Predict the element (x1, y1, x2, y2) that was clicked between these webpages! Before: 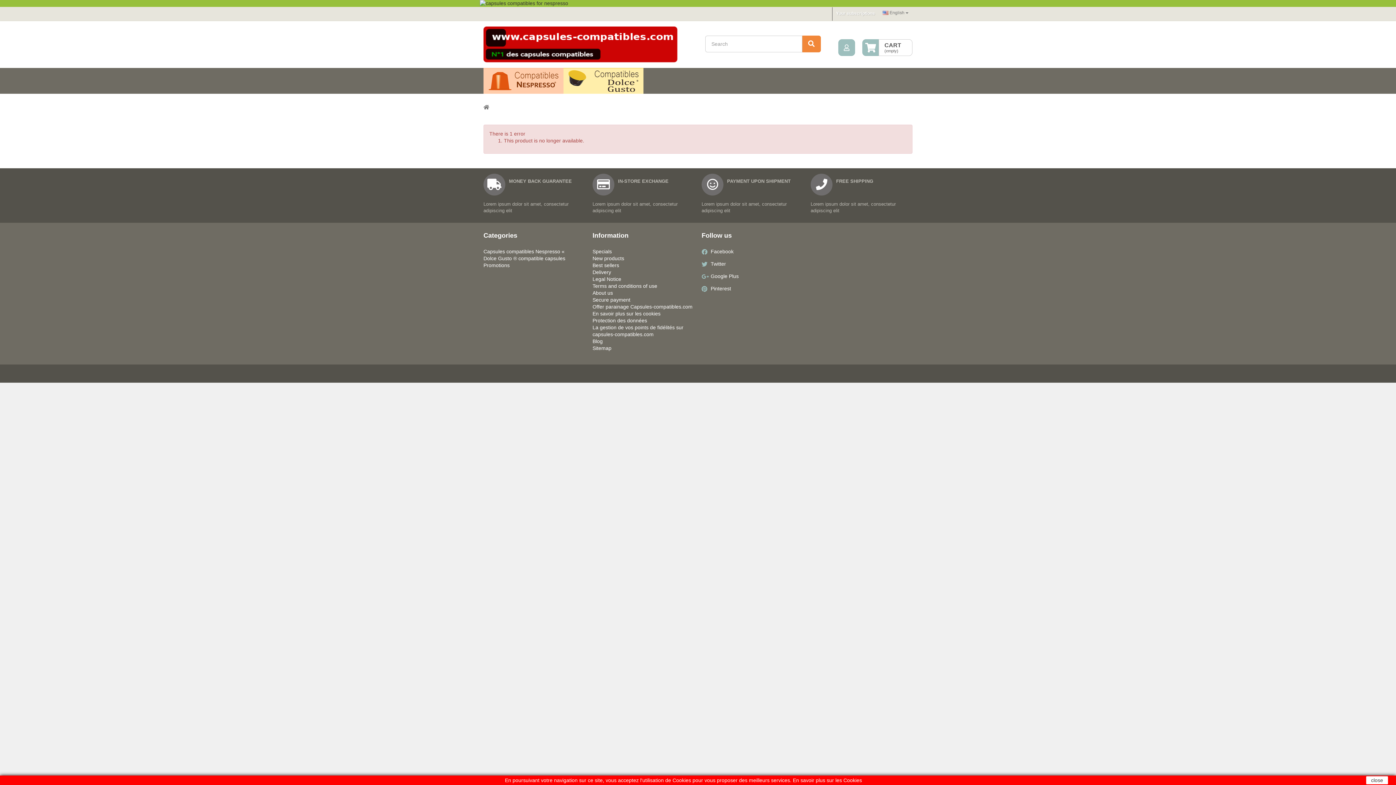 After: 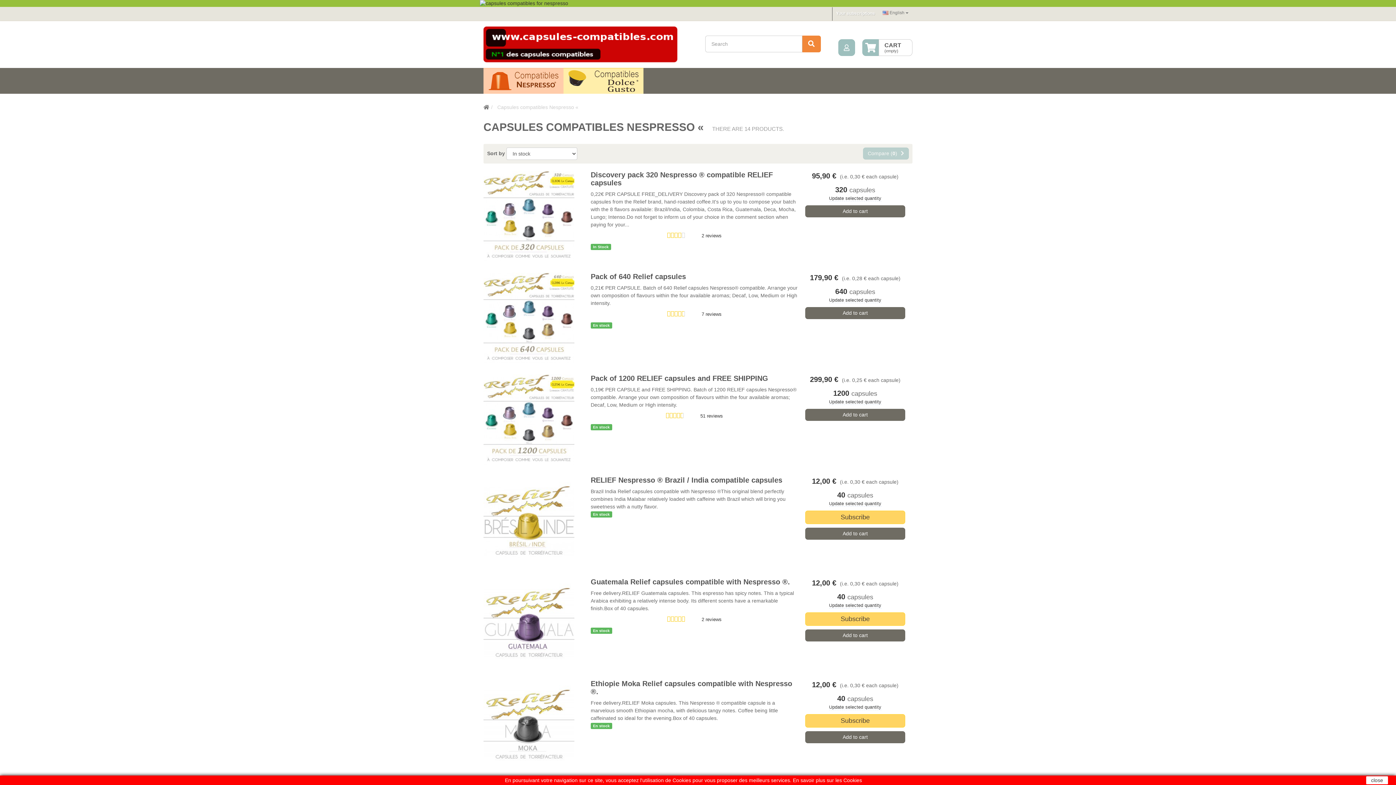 Action: label: Capsules compatibles Nespresso « bbox: (483, 248, 564, 254)